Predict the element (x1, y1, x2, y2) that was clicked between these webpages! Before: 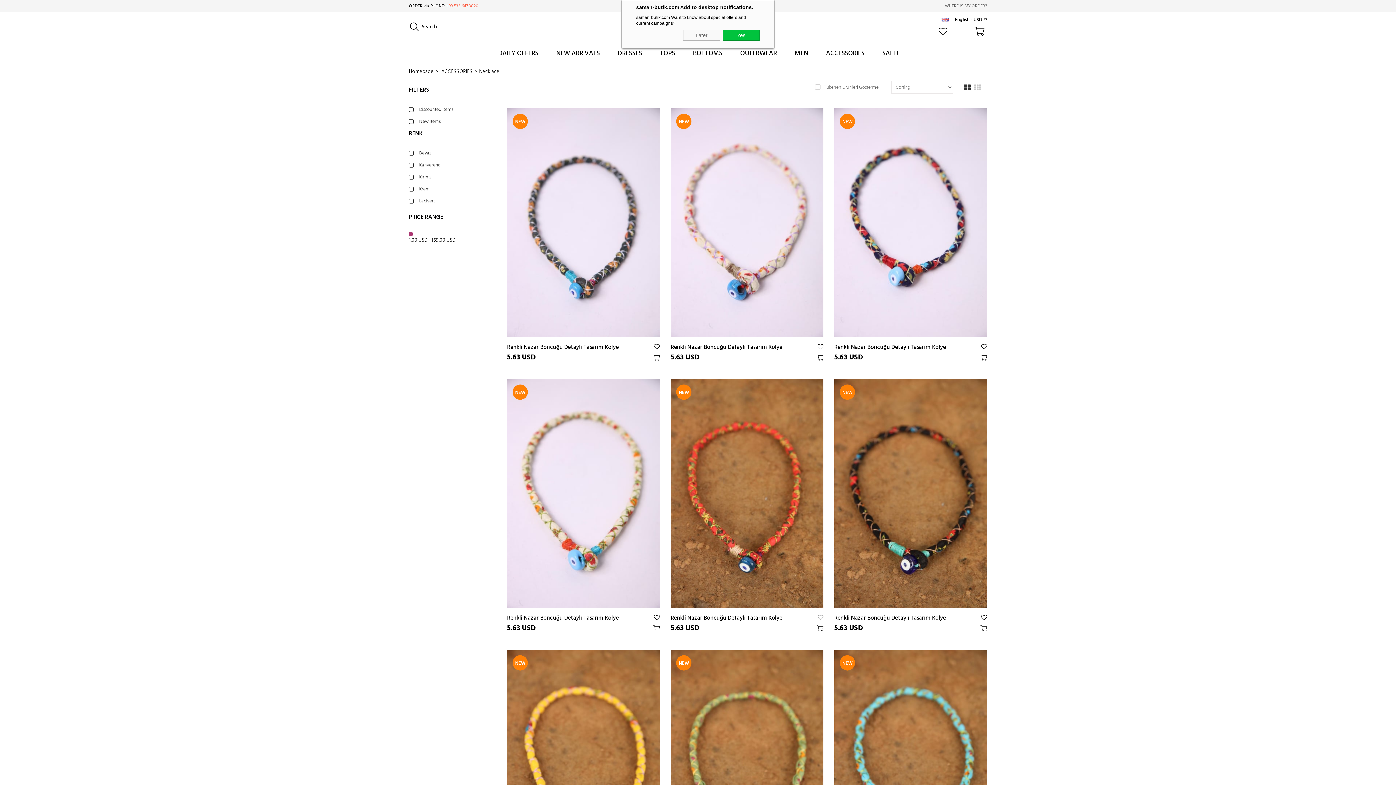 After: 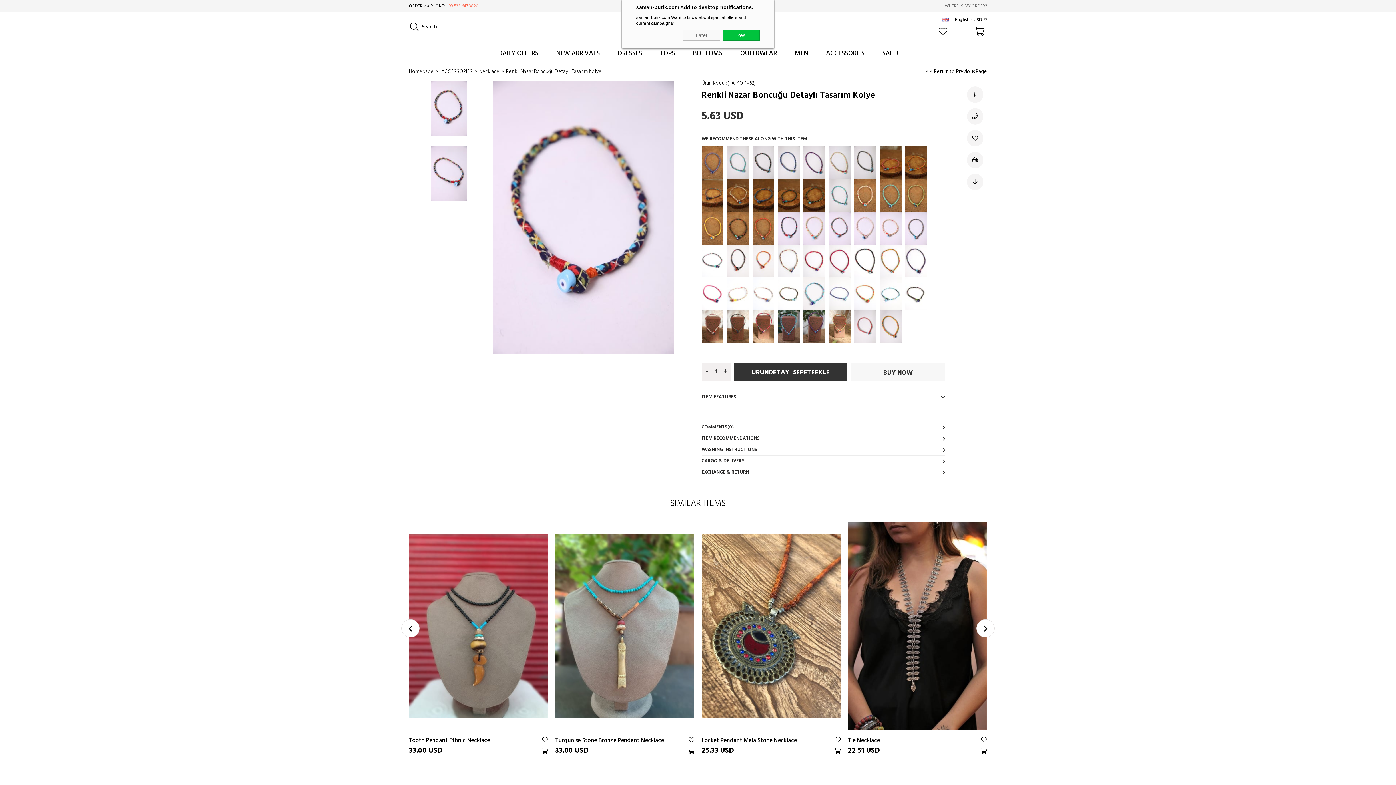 Action: bbox: (834, 108, 987, 337)